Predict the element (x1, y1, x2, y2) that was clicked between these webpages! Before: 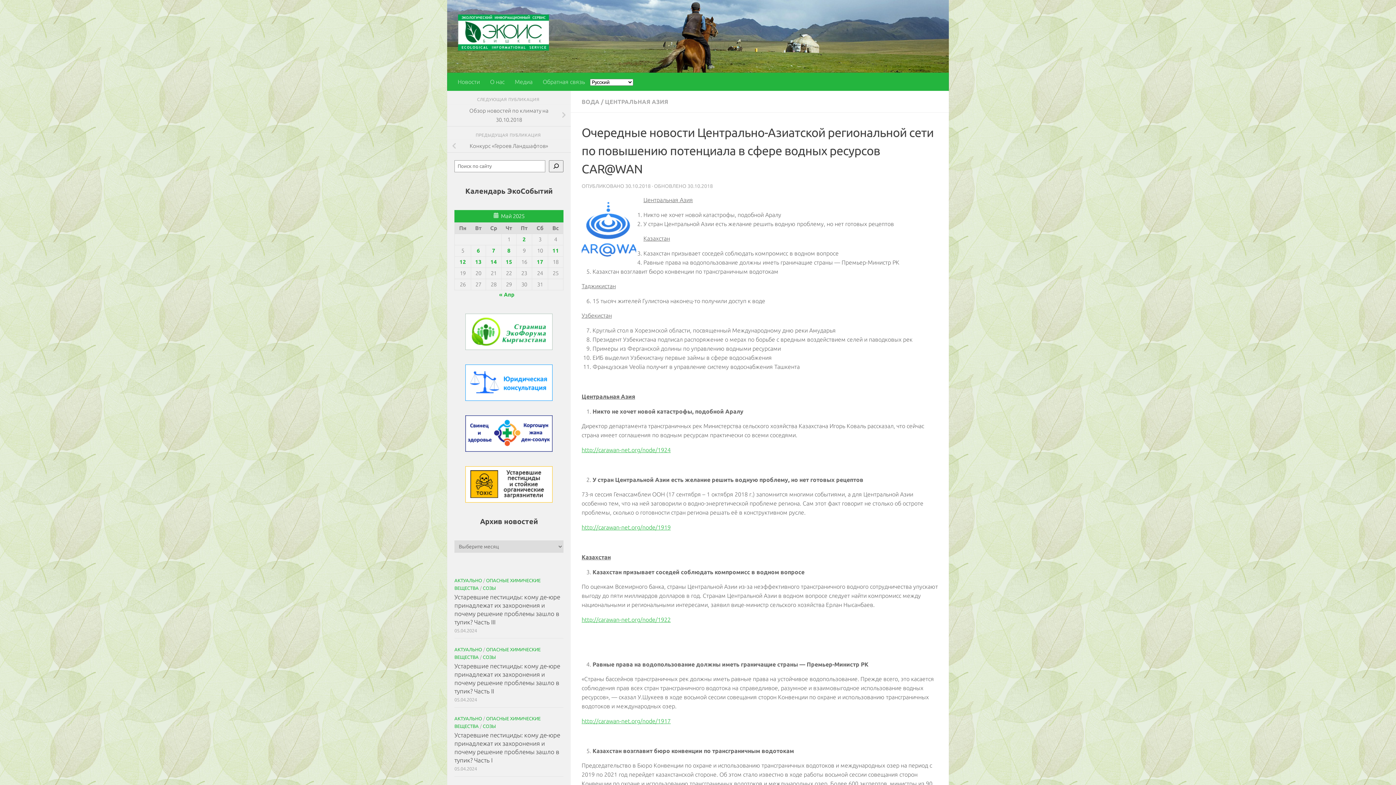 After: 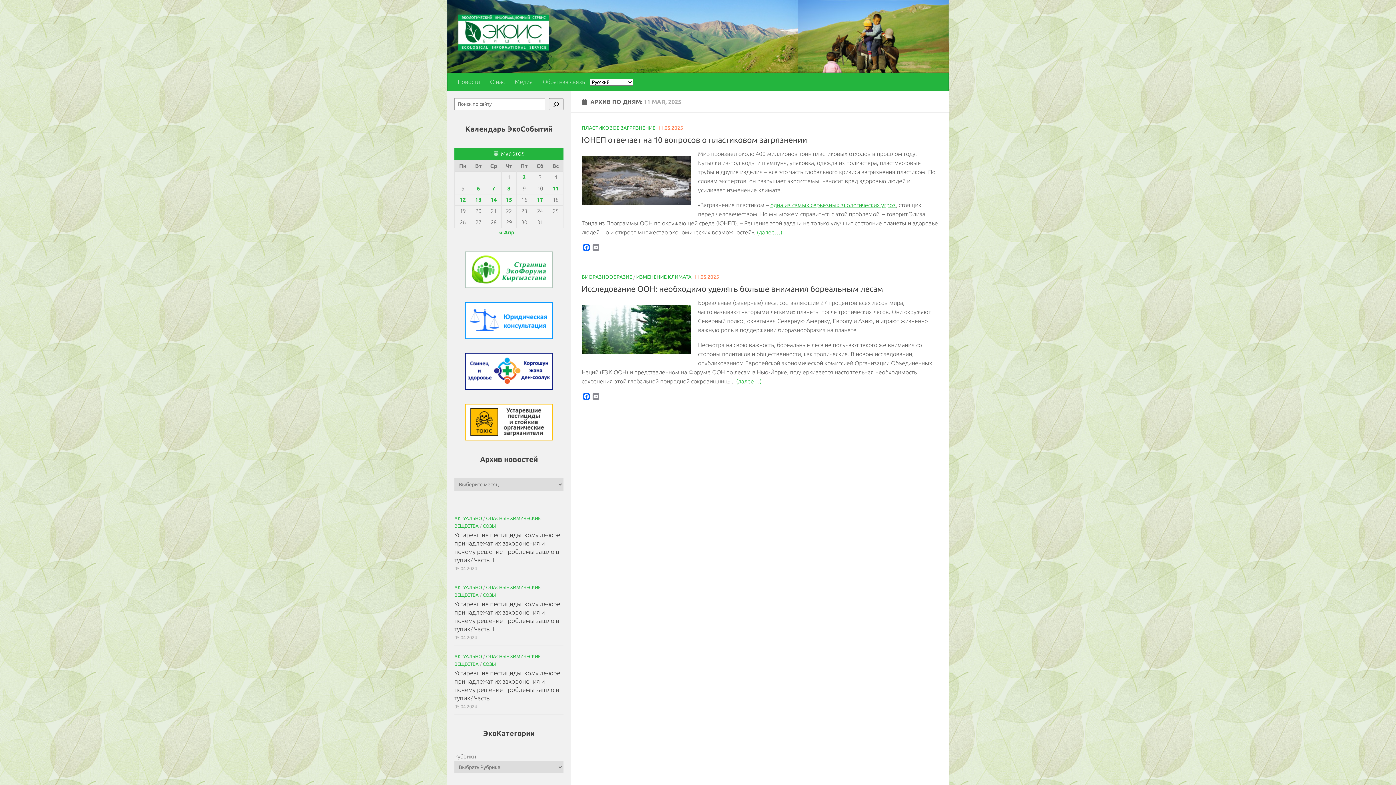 Action: bbox: (552, 247, 559, 253) label: Записи, опубликованные 11.05.2025